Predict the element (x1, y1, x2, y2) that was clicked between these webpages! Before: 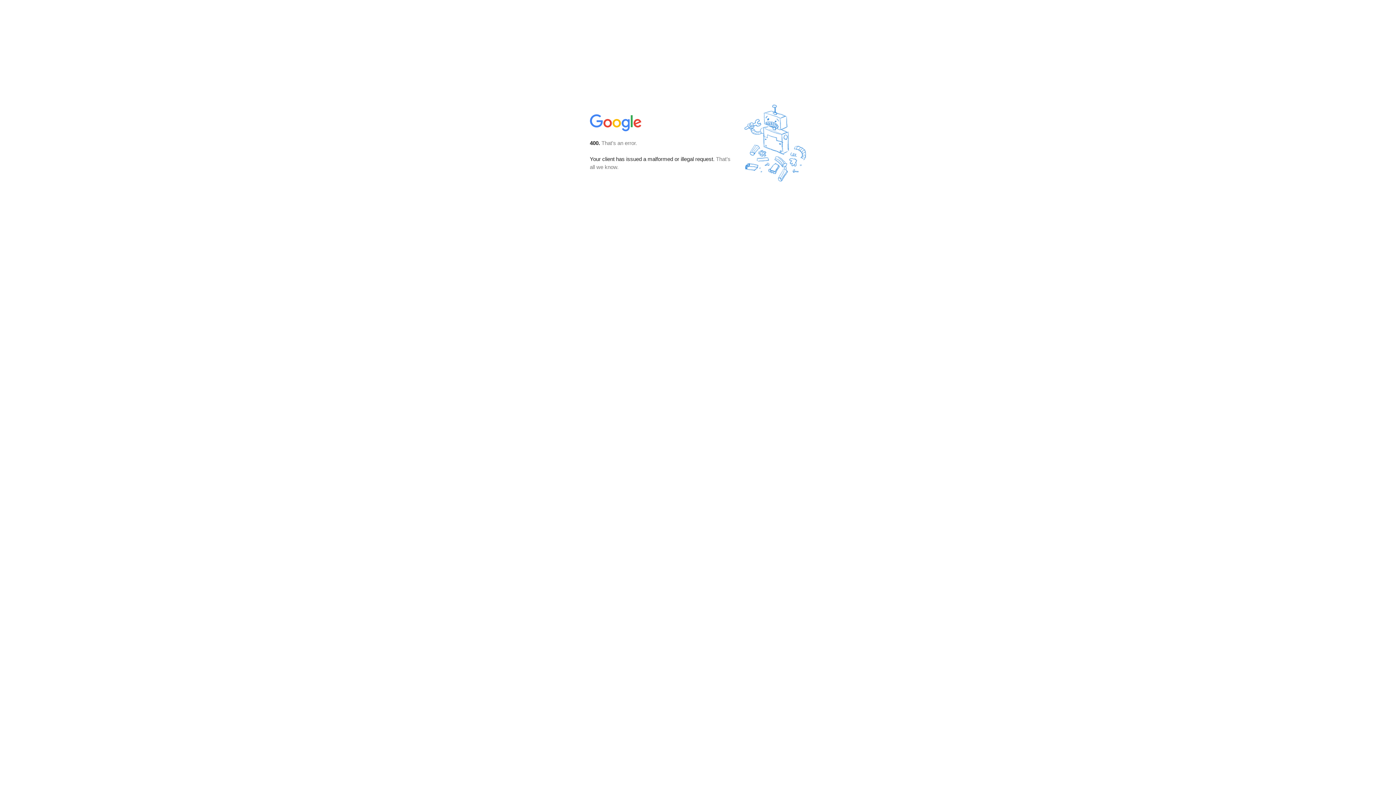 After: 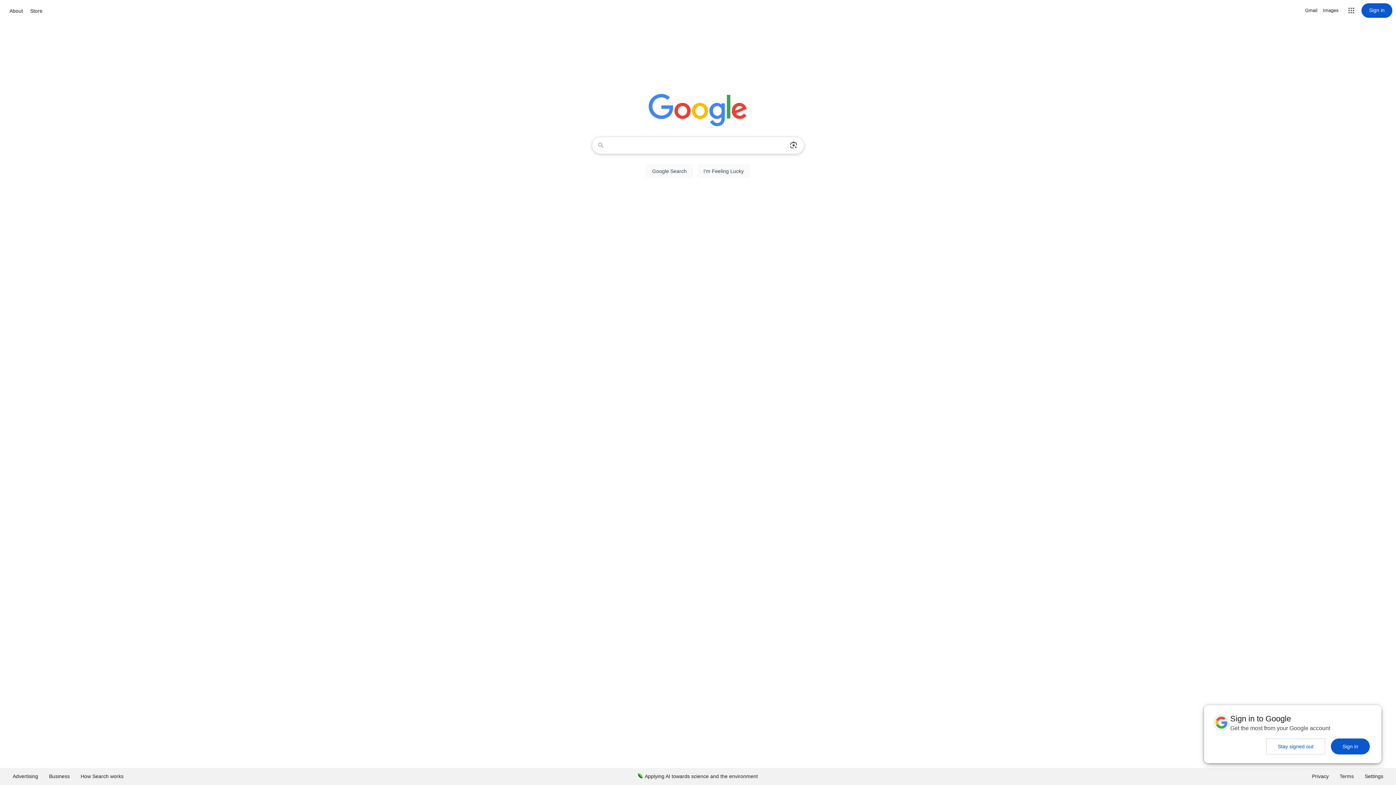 Action: bbox: (590, 127, 642, 134)